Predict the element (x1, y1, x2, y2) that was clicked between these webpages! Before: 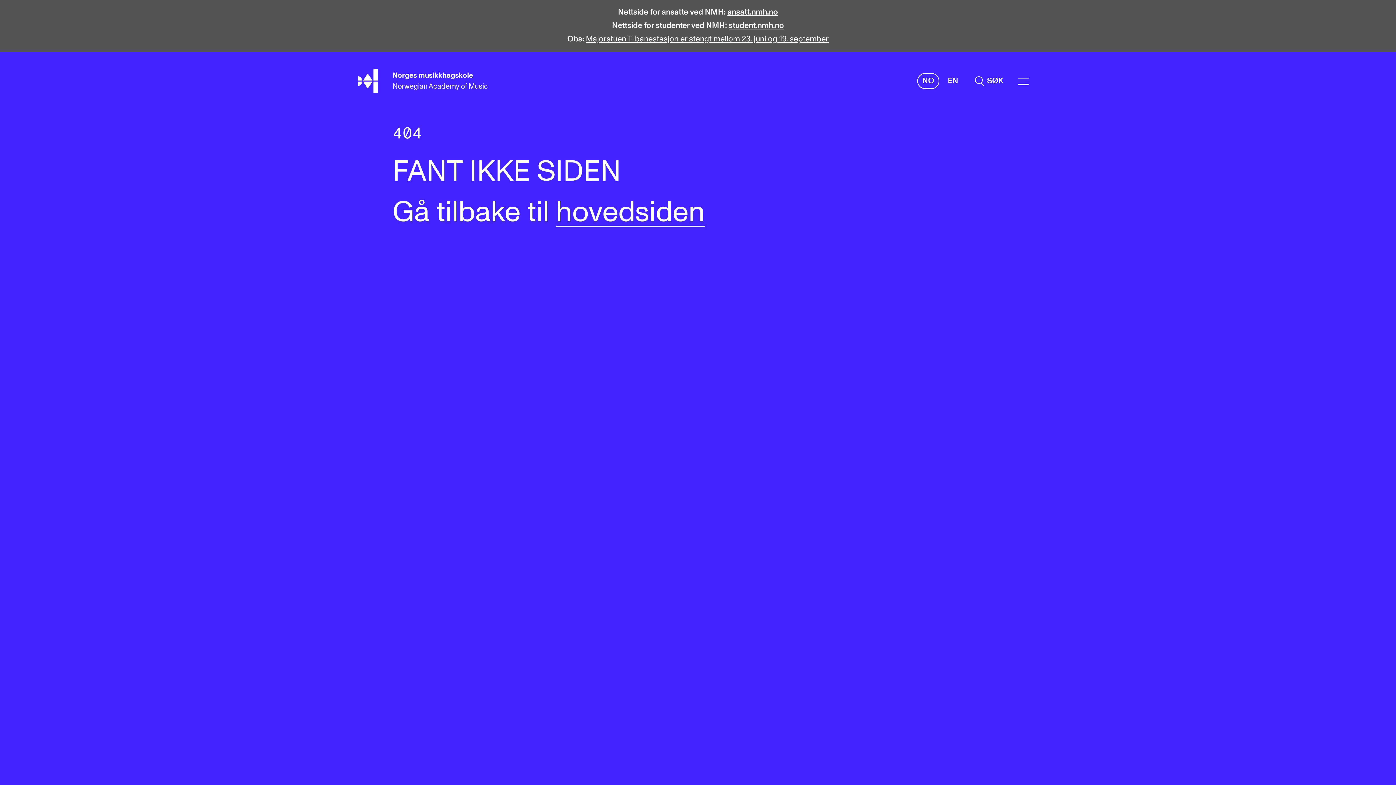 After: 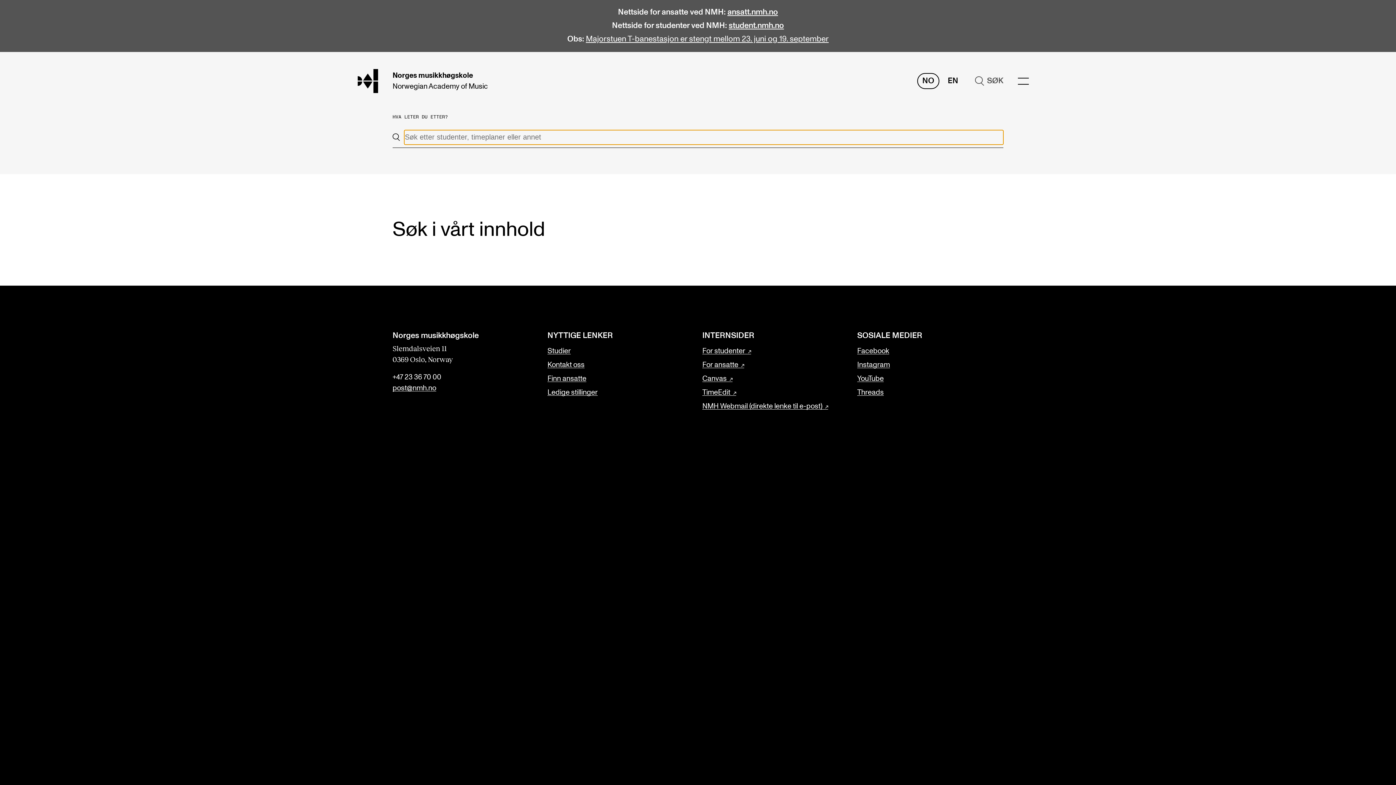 Action: label: Hele nettstedet bbox: (975, 74, 1003, 87)